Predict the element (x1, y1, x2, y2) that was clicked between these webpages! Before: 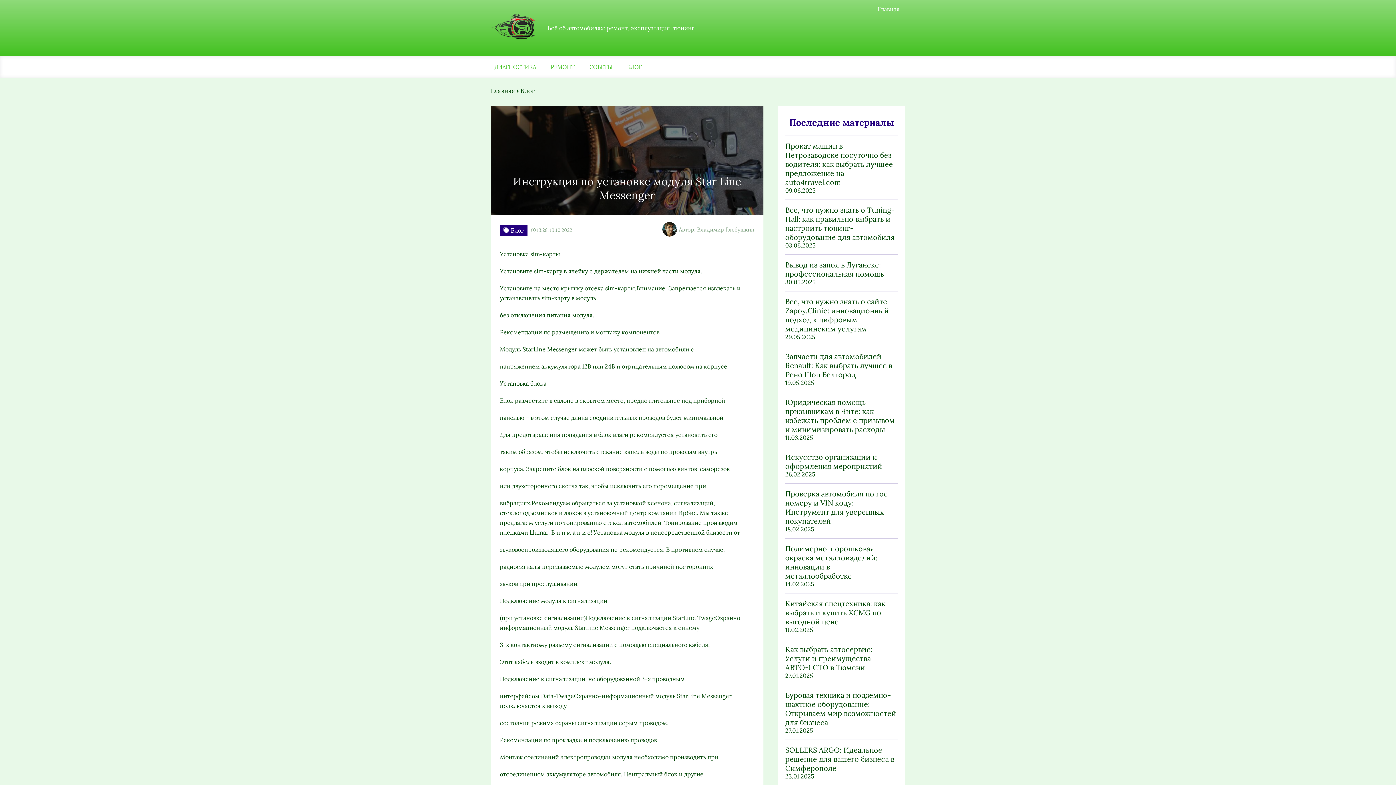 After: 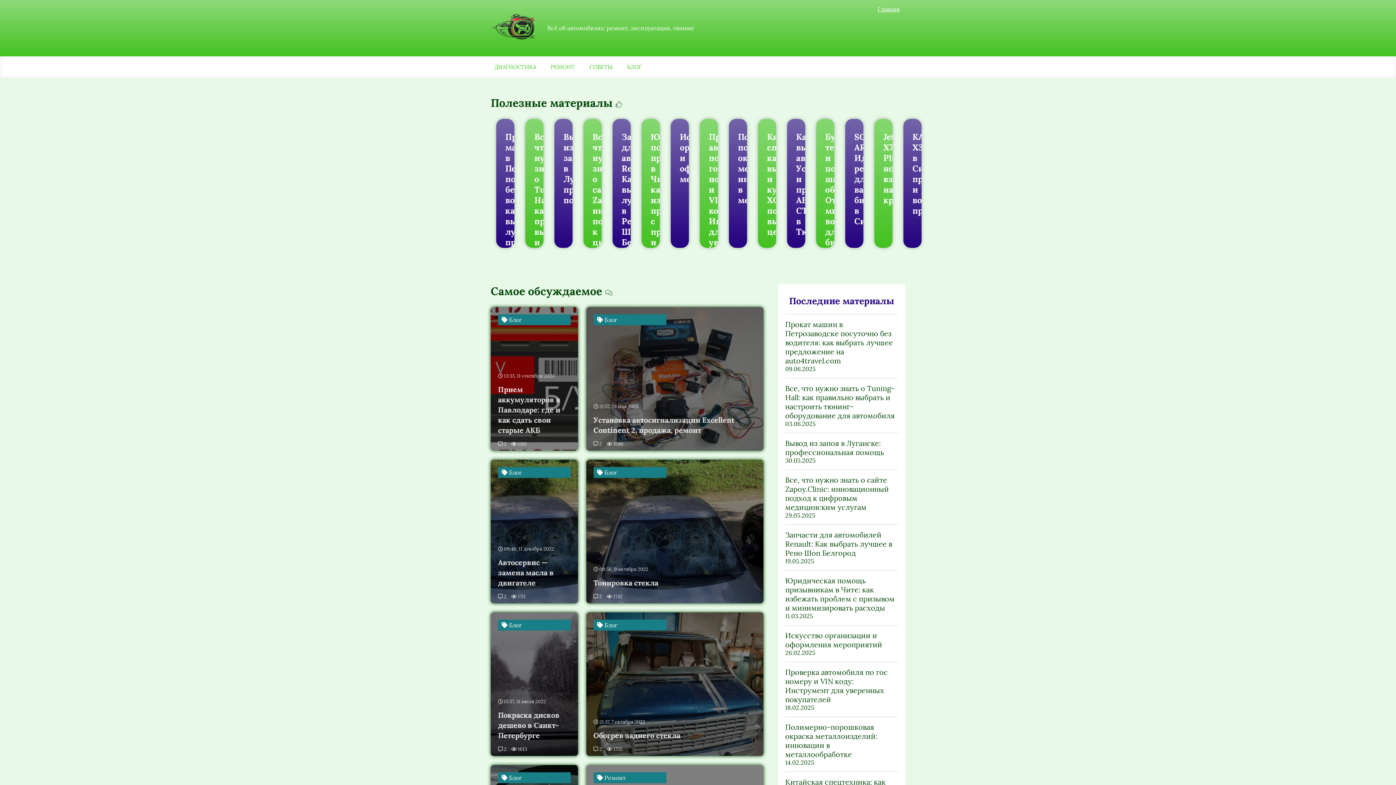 Action: bbox: (877, 5, 900, 12) label: Главная